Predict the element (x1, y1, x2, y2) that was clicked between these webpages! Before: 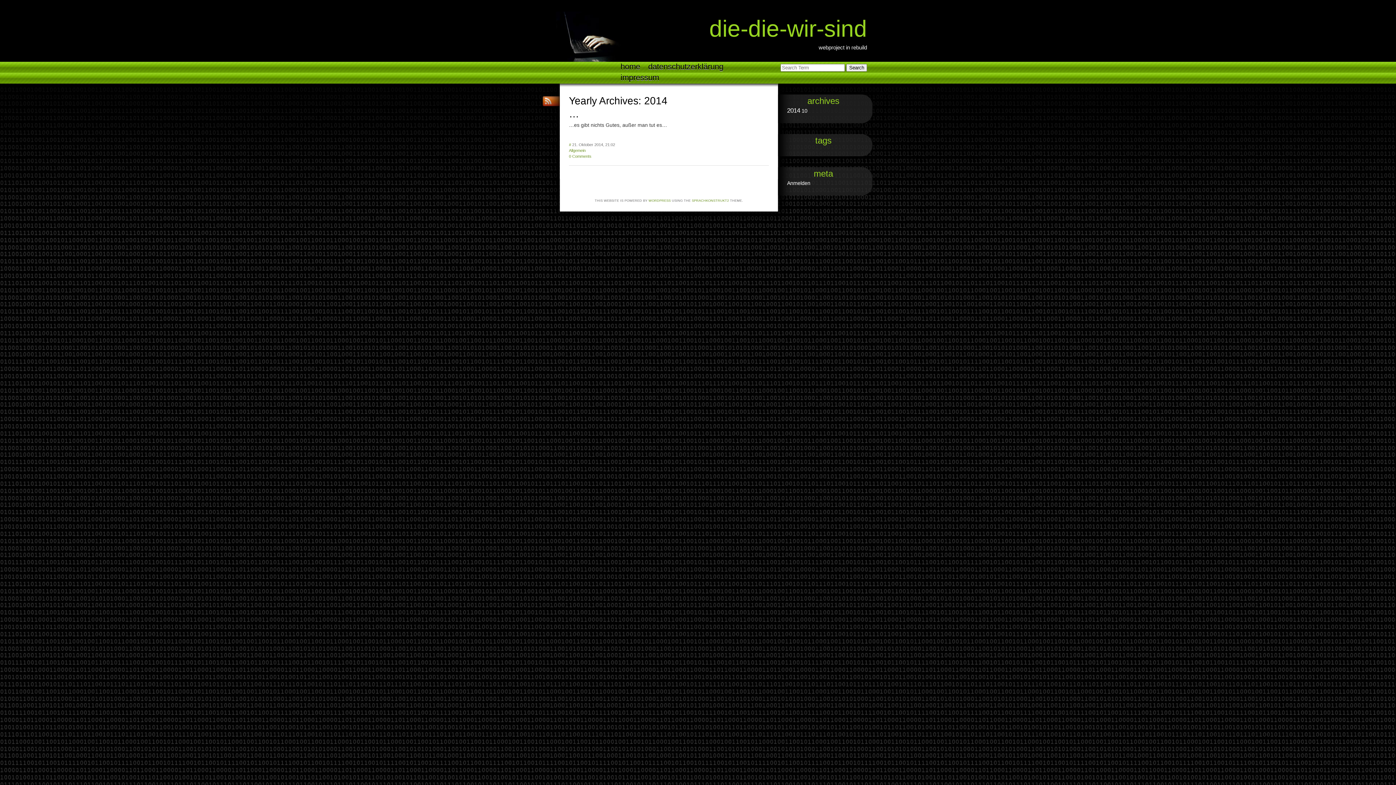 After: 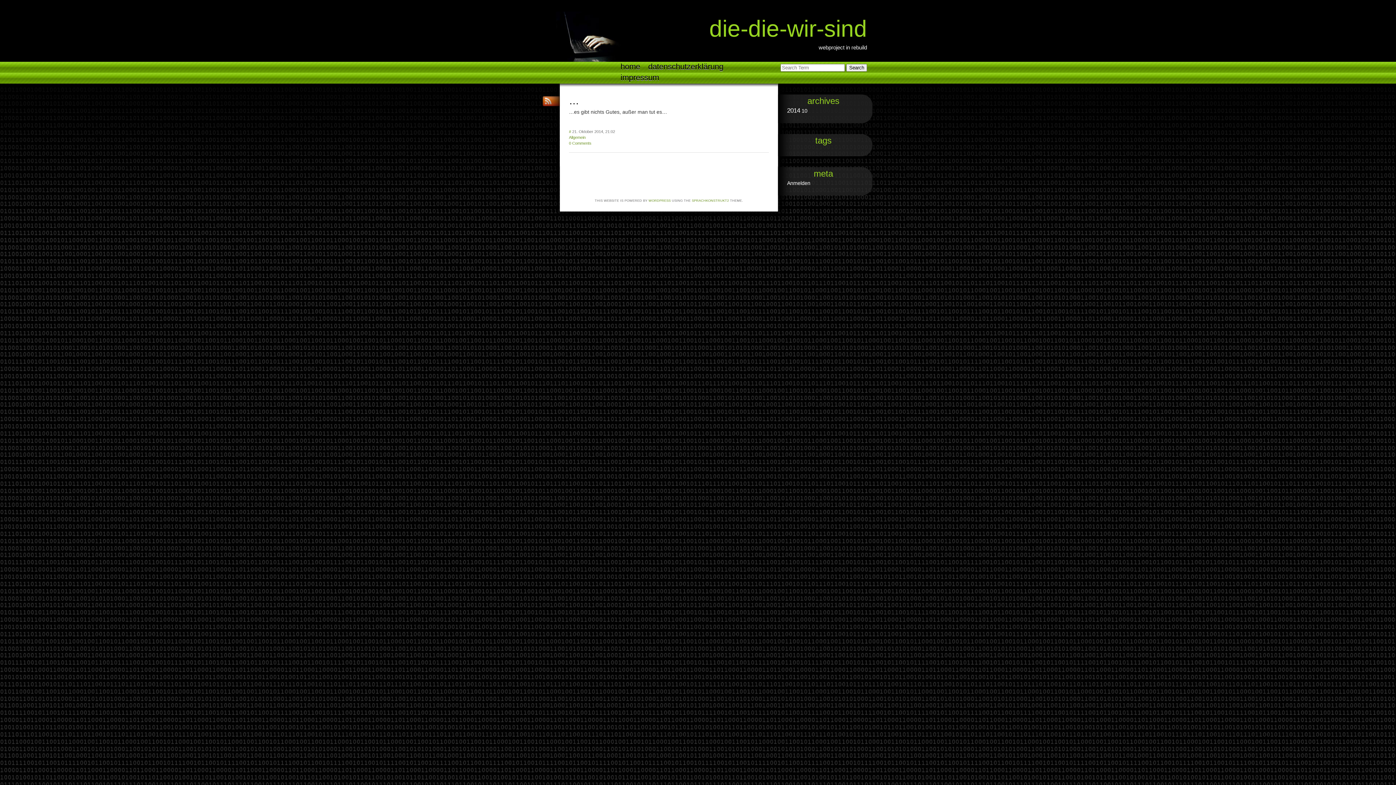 Action: label: home bbox: (618, 61, 642, 72)